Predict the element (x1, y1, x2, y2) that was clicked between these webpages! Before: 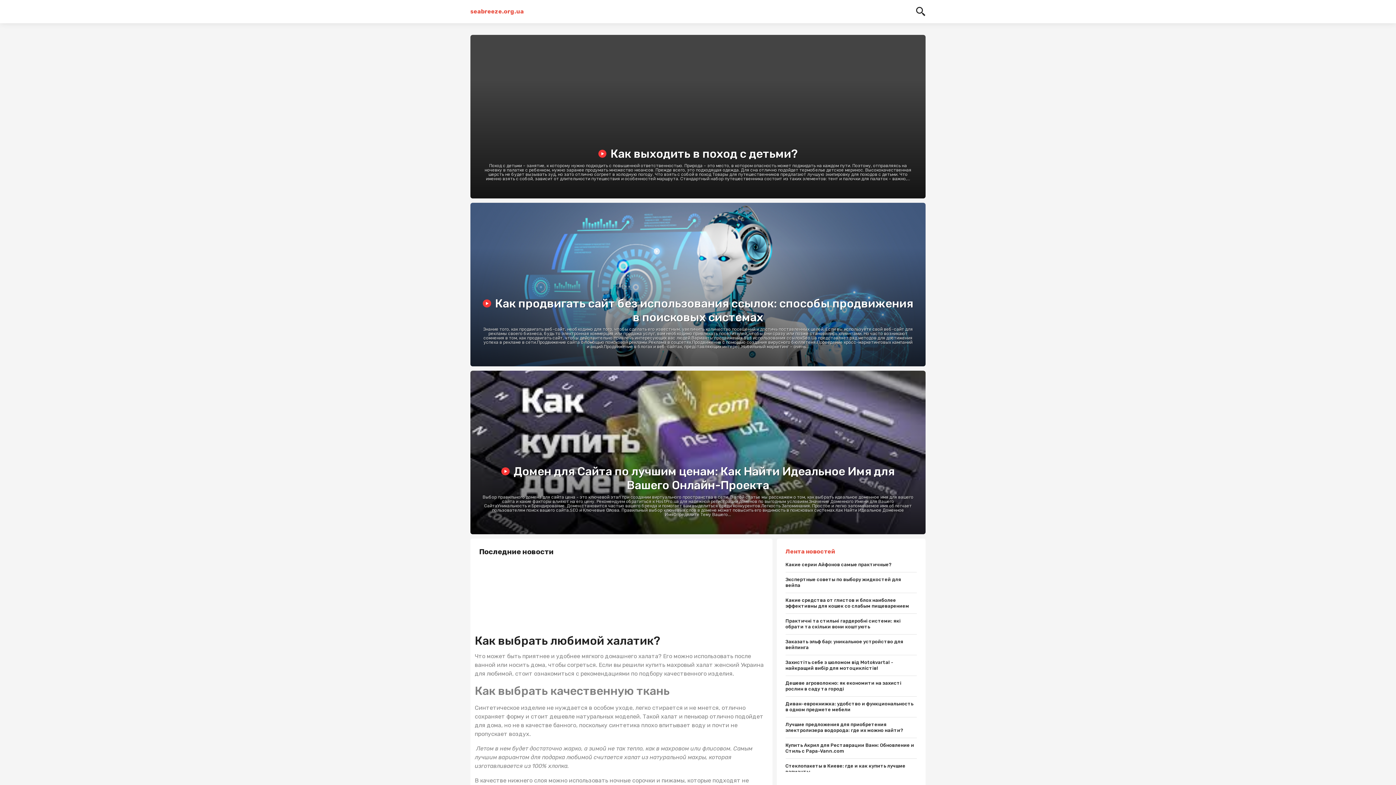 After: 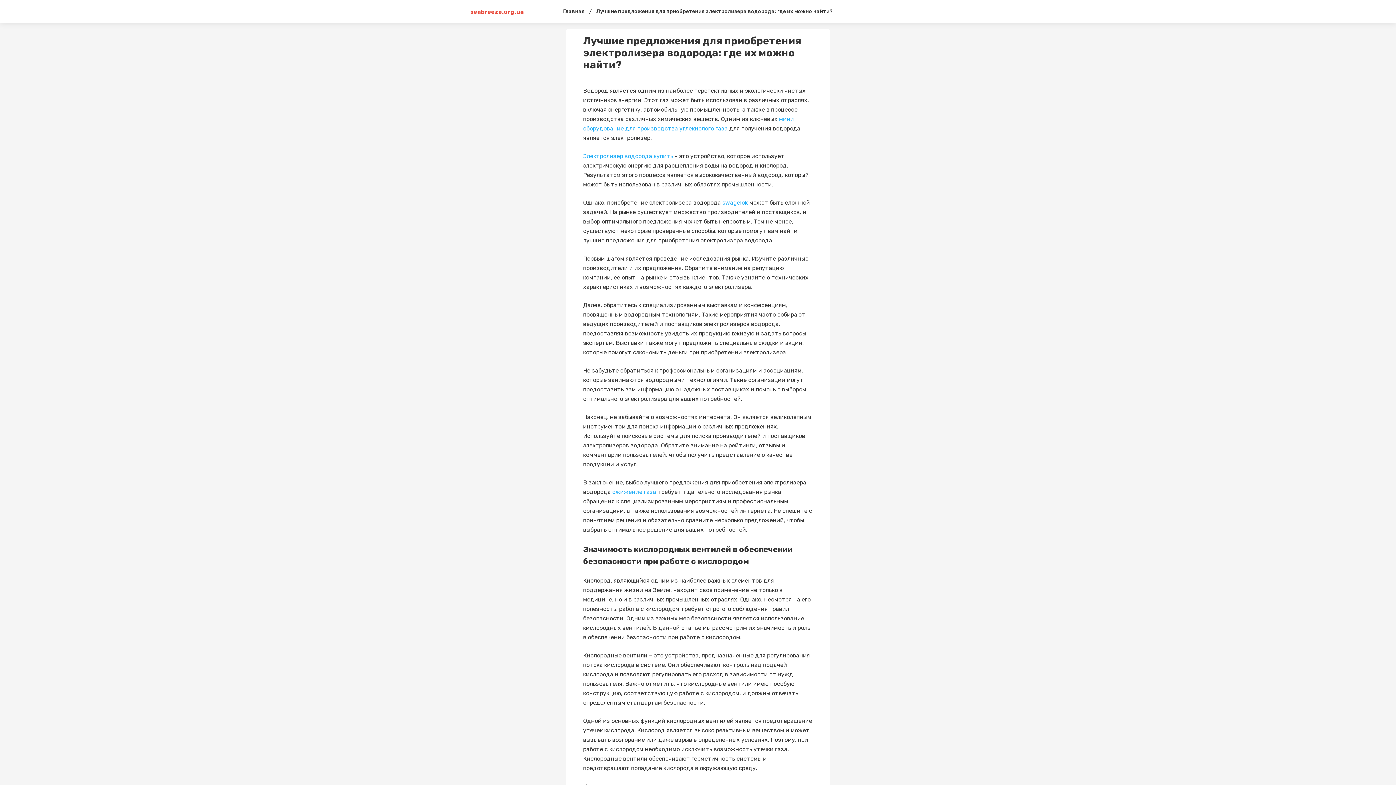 Action: bbox: (785, 717, 917, 738) label: Лучшие предложения для приобретения электролизера водорода: где их можно найти?